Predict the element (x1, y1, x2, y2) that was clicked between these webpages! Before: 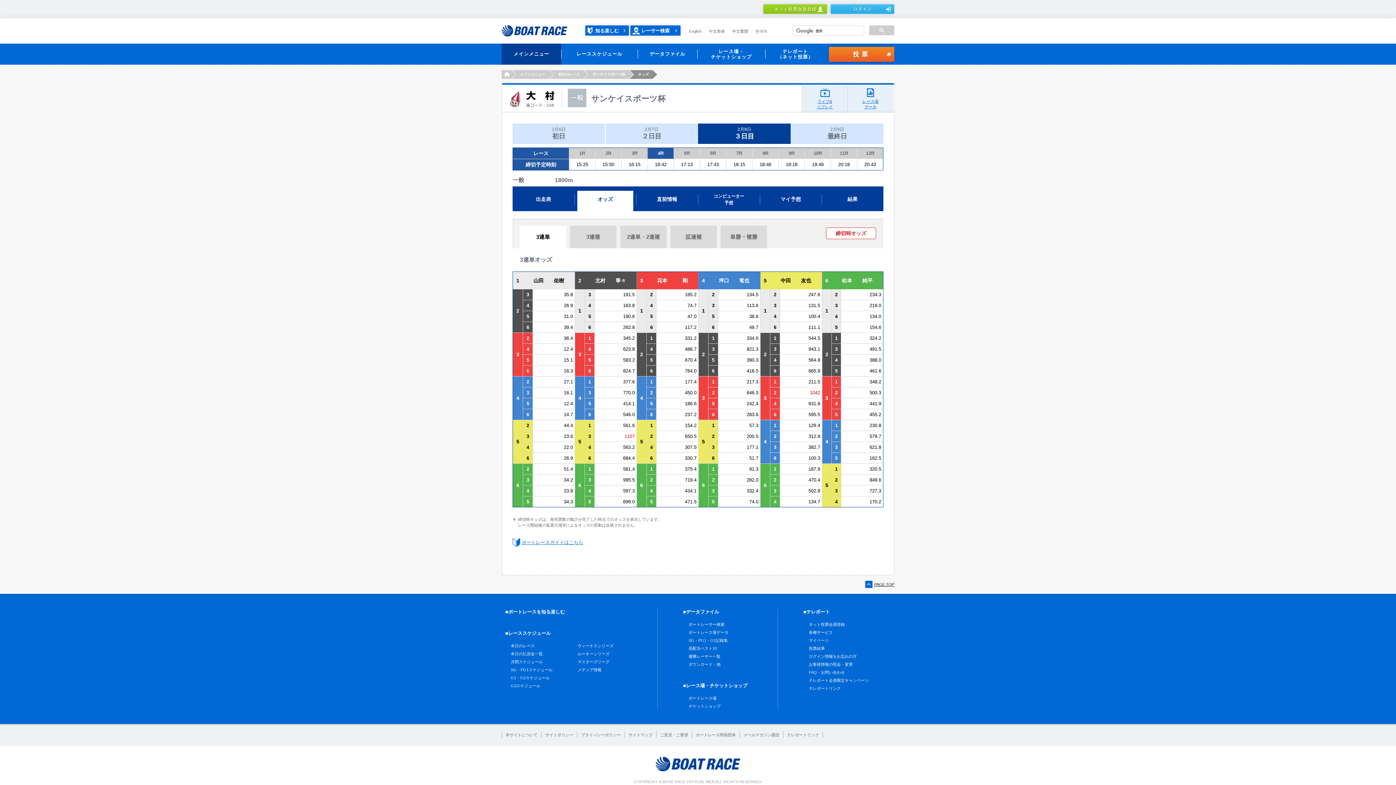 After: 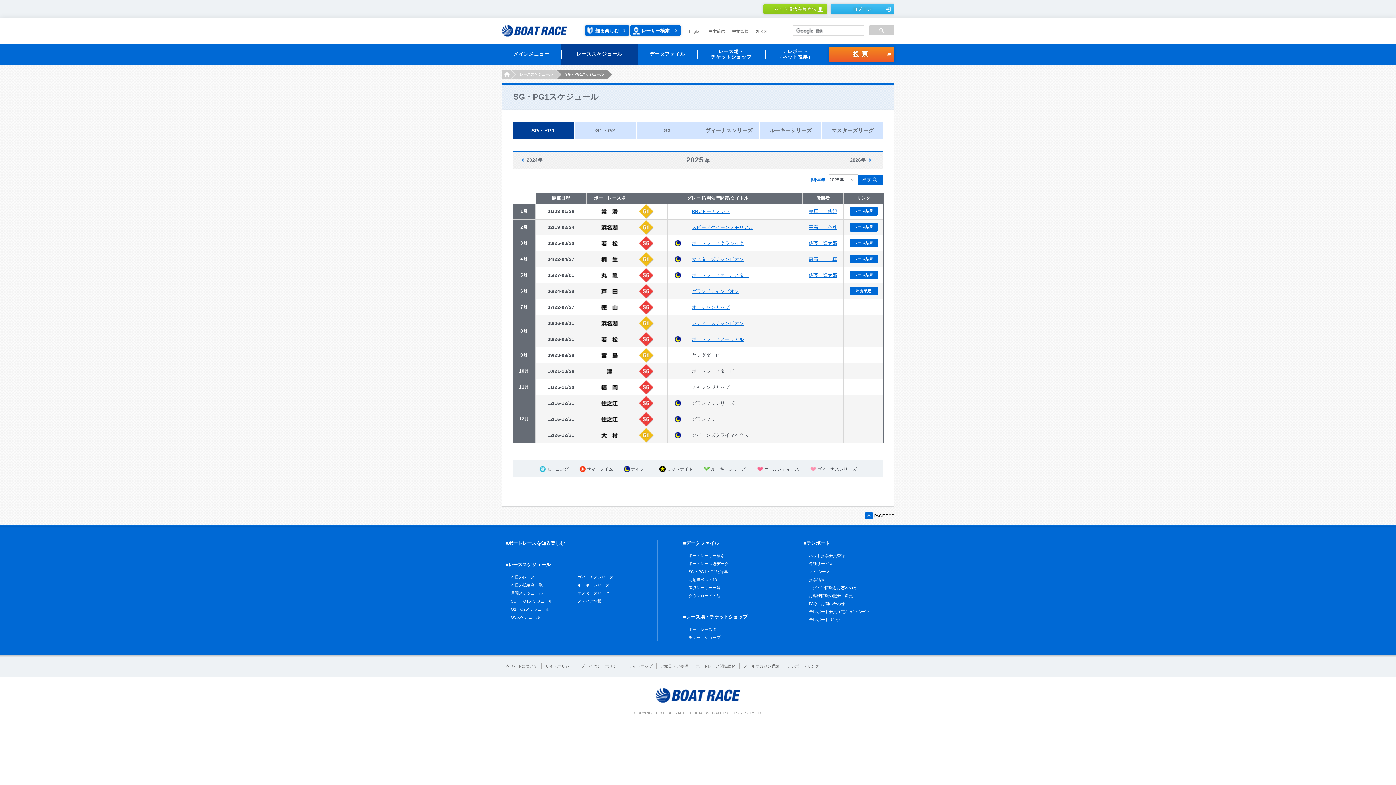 Action: bbox: (510, 668, 552, 672) label: SG・PG1スケジュール